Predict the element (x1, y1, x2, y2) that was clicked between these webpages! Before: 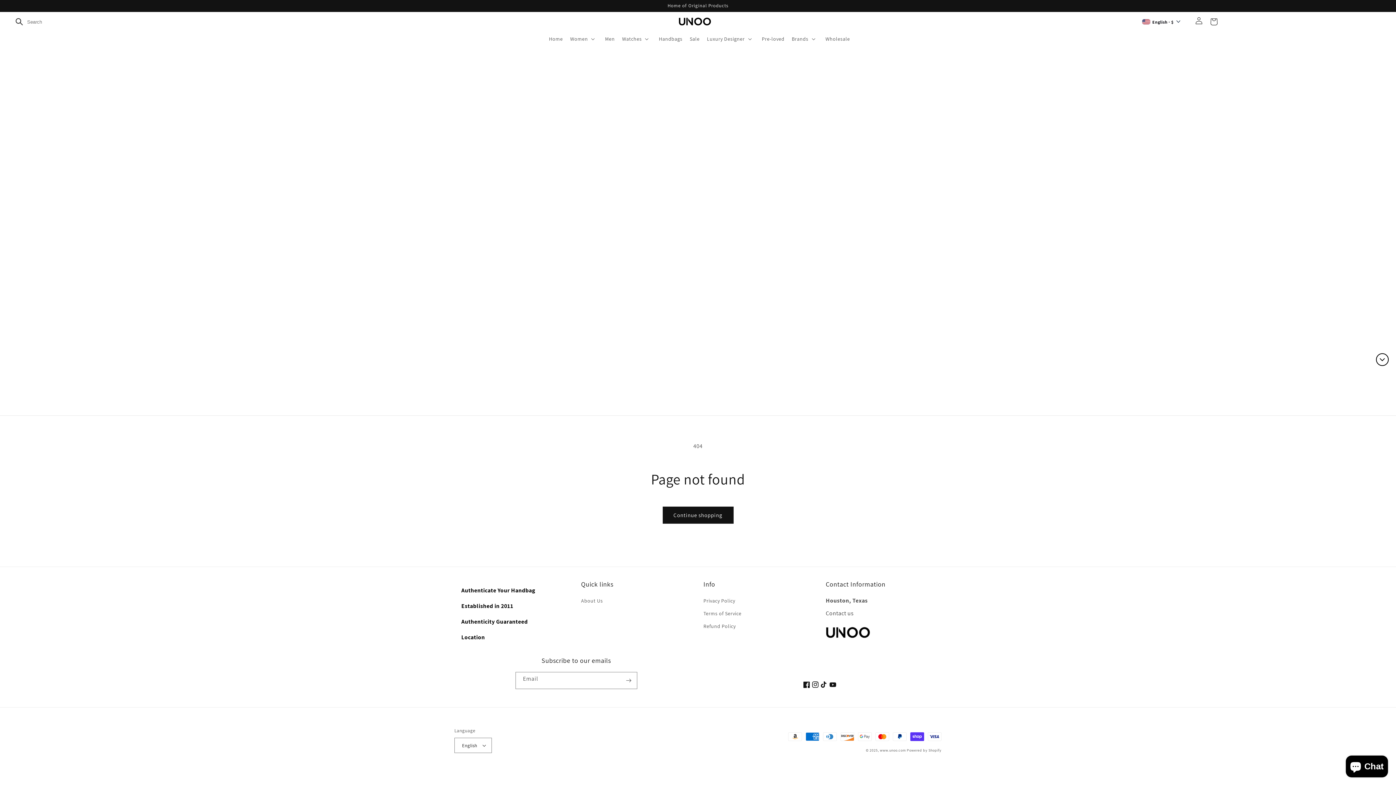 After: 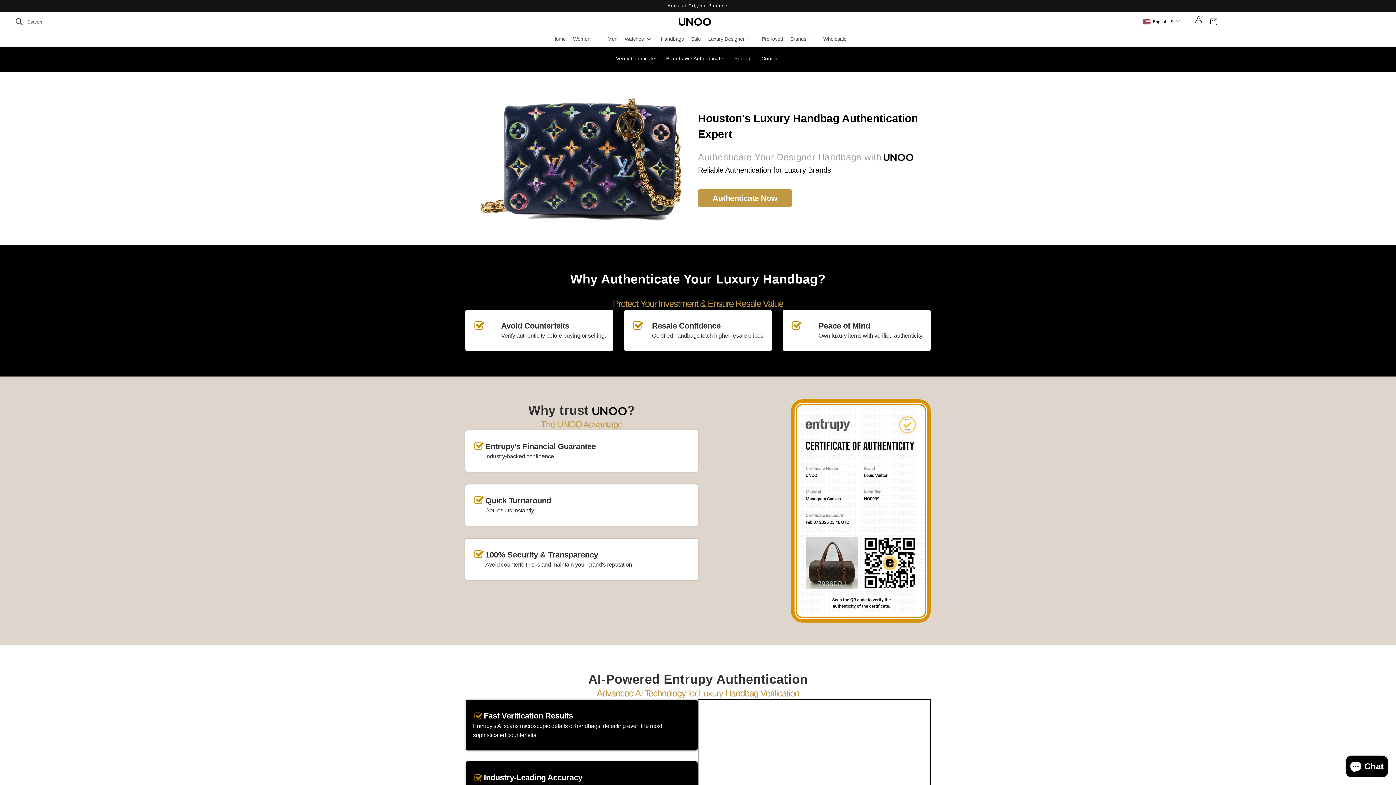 Action: label: Authenticate Your Handbag bbox: (461, 586, 535, 594)